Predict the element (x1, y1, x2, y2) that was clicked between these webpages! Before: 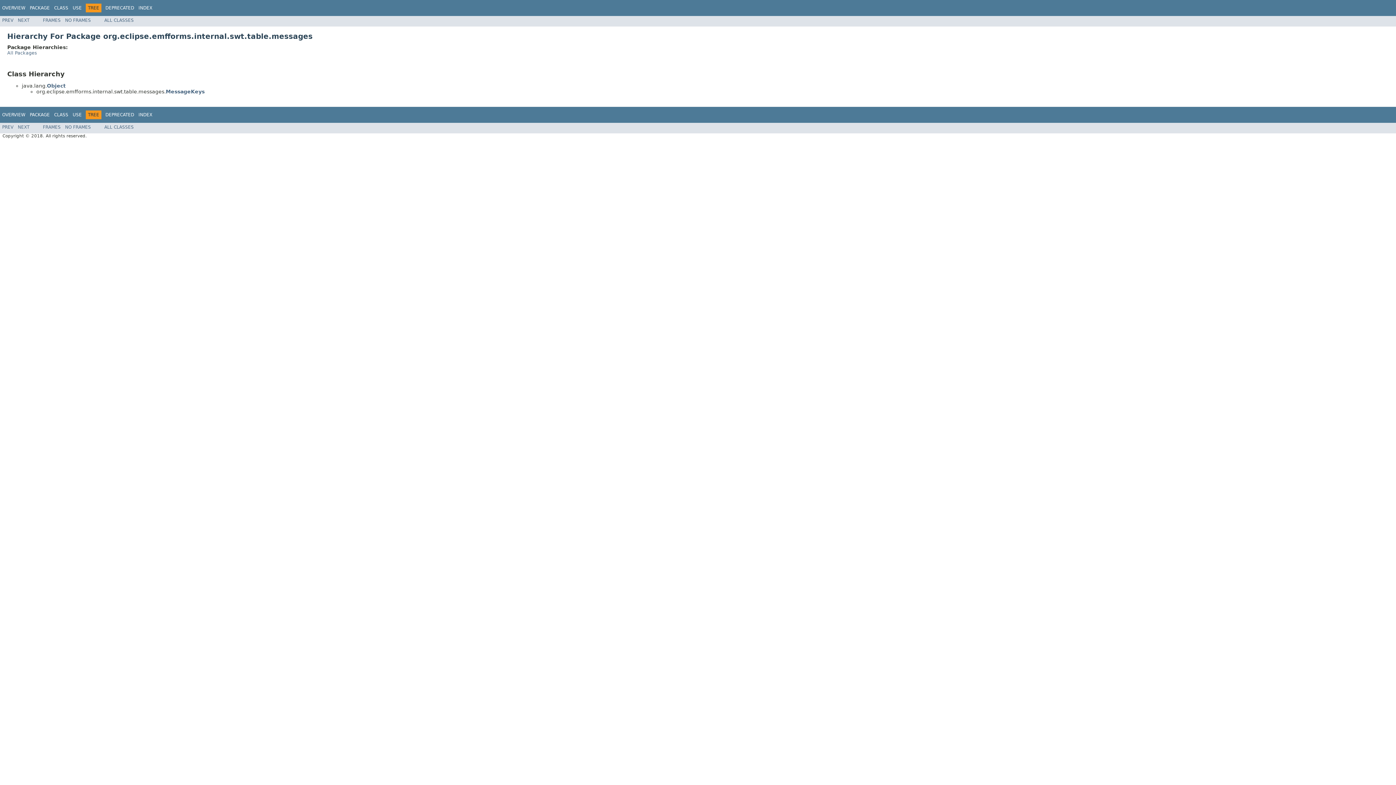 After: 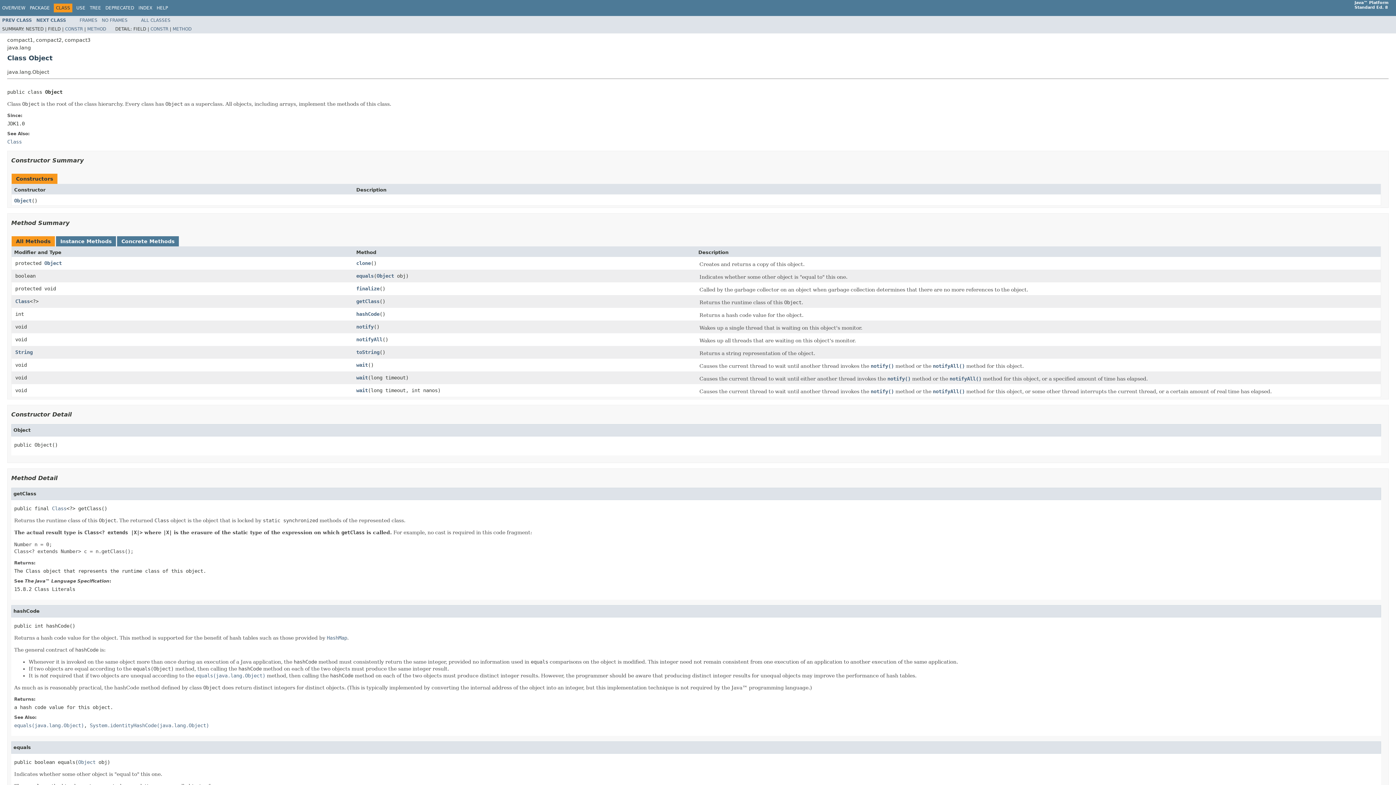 Action: label: Object bbox: (46, 83, 65, 88)